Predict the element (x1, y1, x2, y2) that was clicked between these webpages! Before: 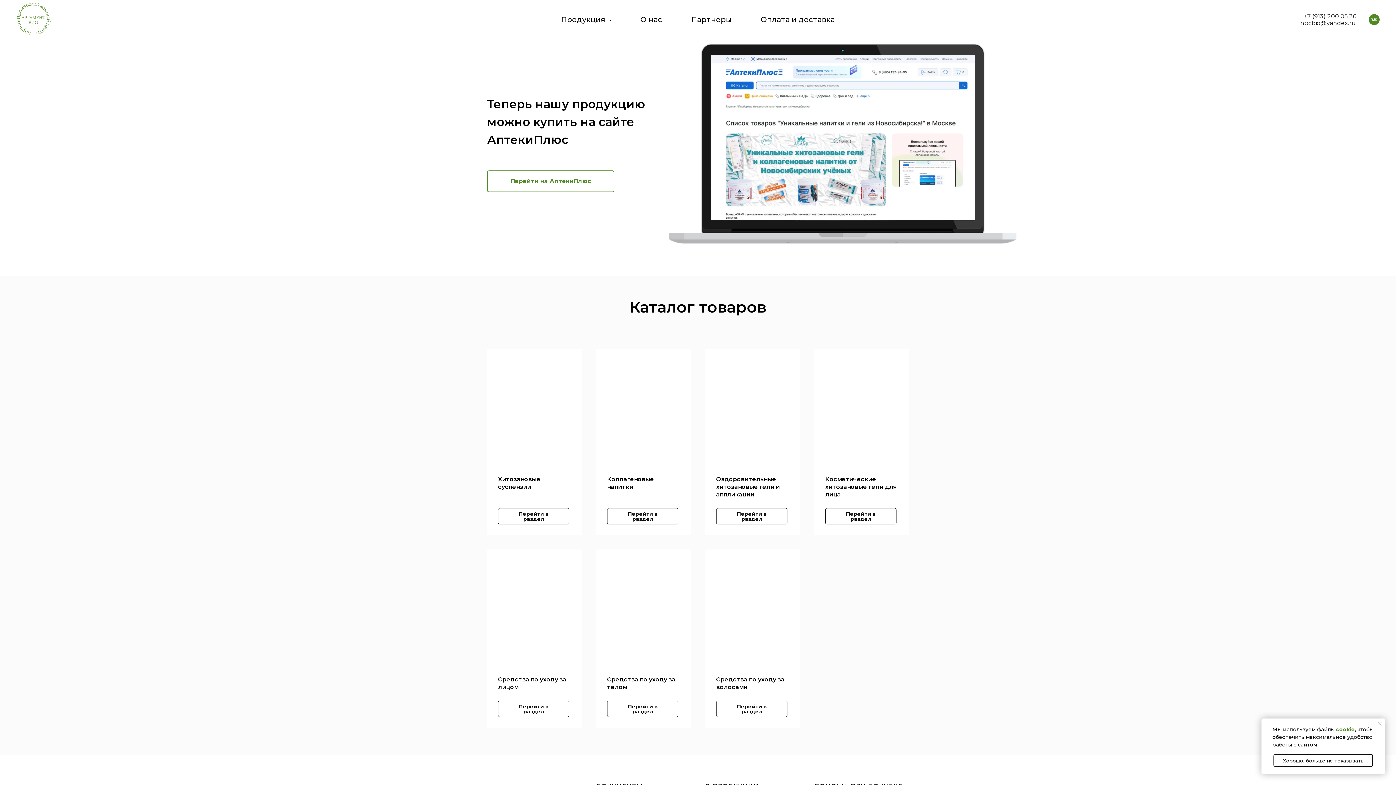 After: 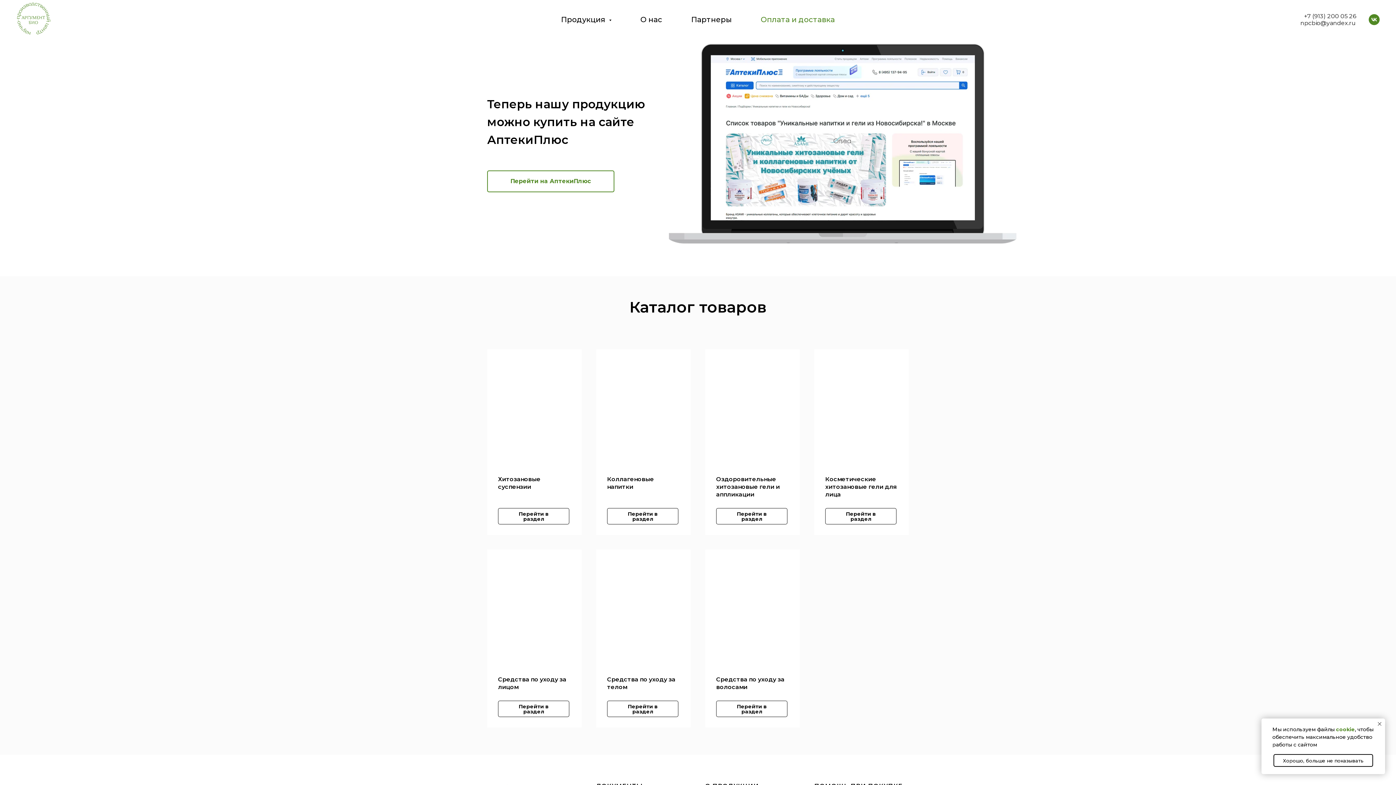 Action: bbox: (760, 15, 835, 24) label: Оплата и доставка